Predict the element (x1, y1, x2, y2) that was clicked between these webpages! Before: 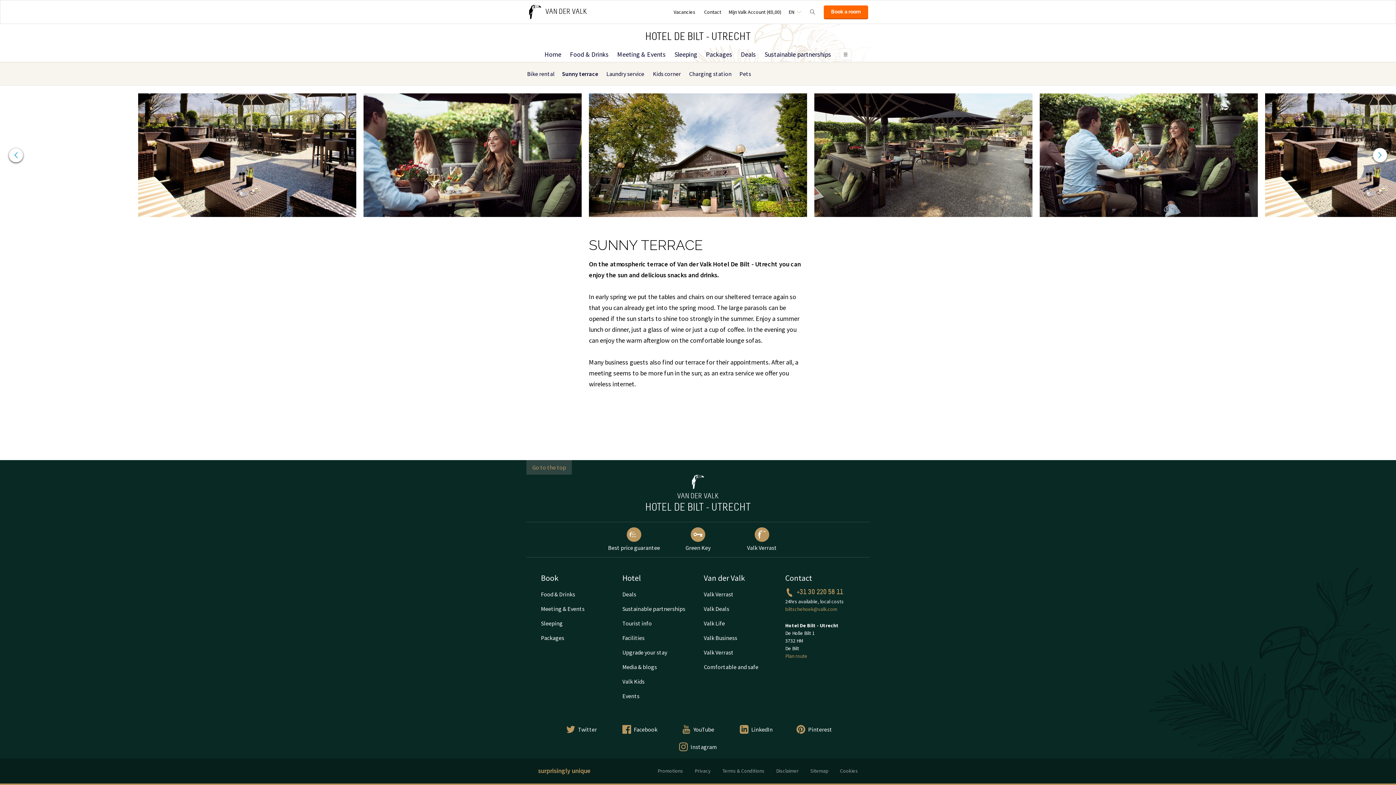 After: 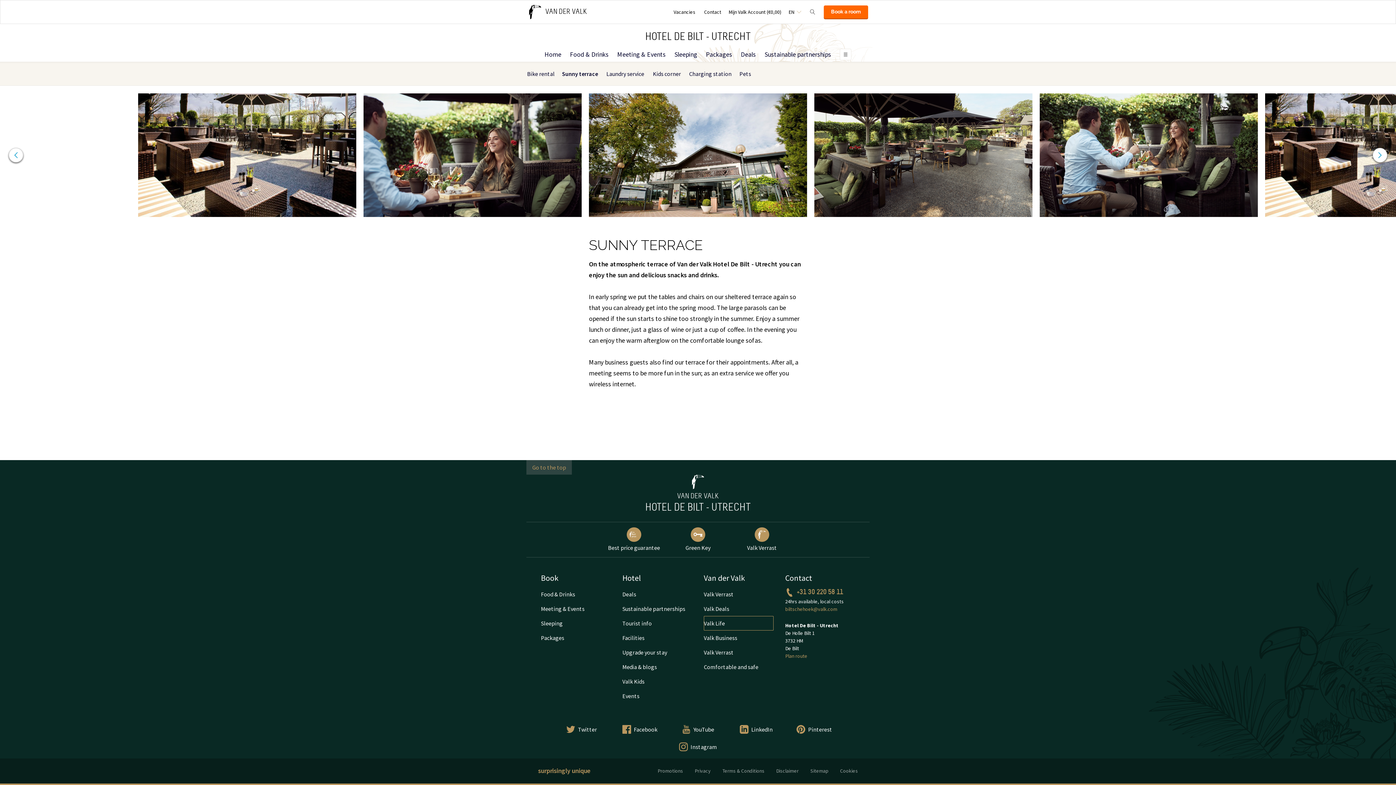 Action: label: Valk Life bbox: (704, 616, 773, 630)